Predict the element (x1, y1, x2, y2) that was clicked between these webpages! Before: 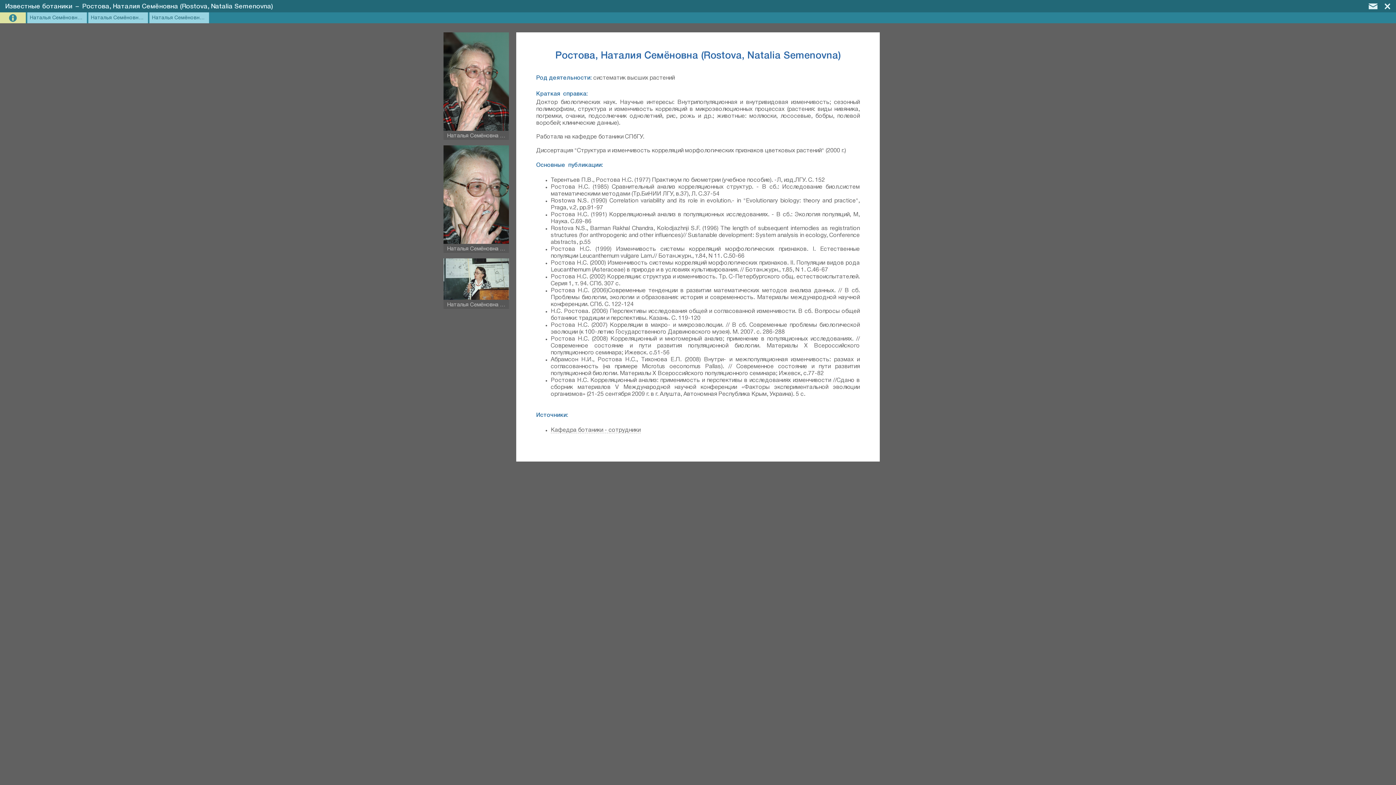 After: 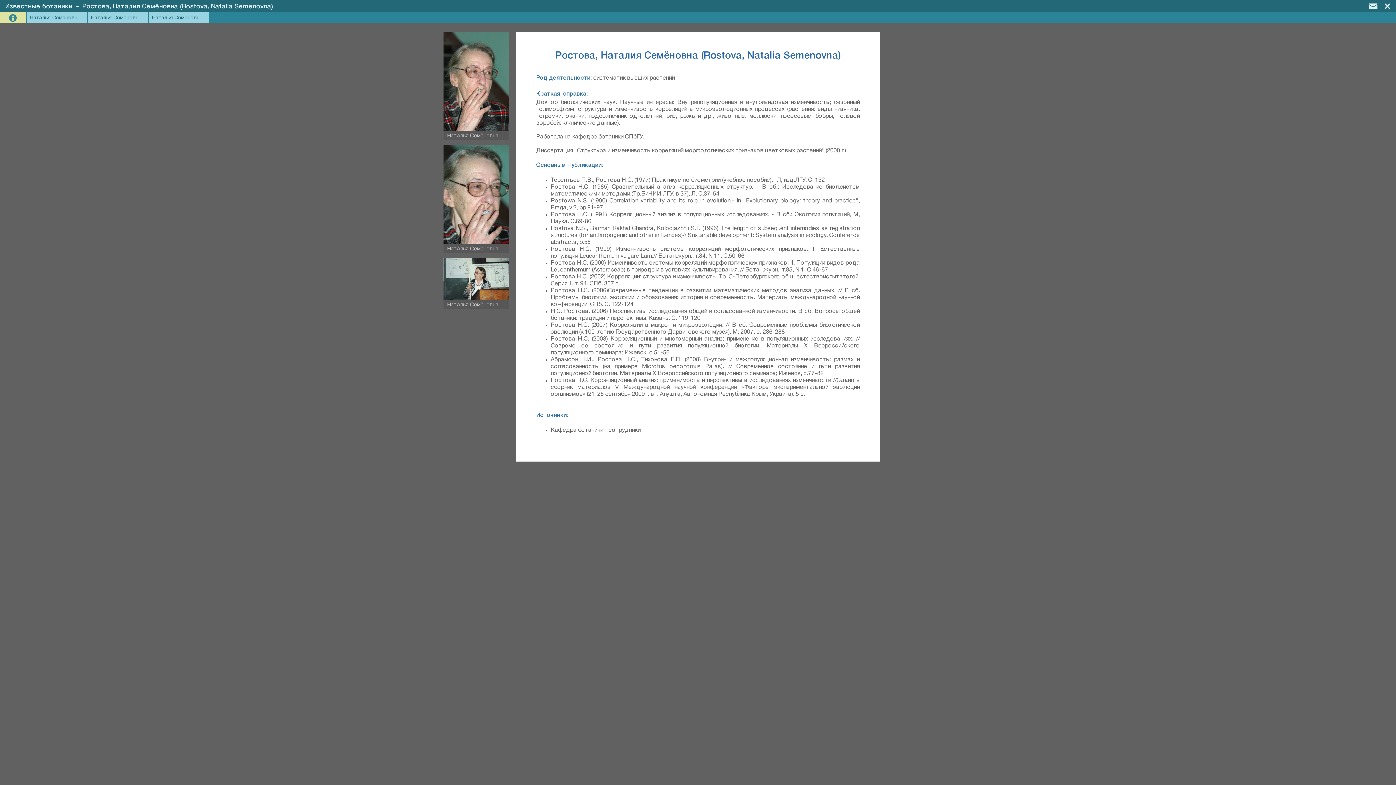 Action: label: Ростова, Наталия Семёновна (Rostova, Natalia Semenovna) bbox: (82, 3, 273, 9)